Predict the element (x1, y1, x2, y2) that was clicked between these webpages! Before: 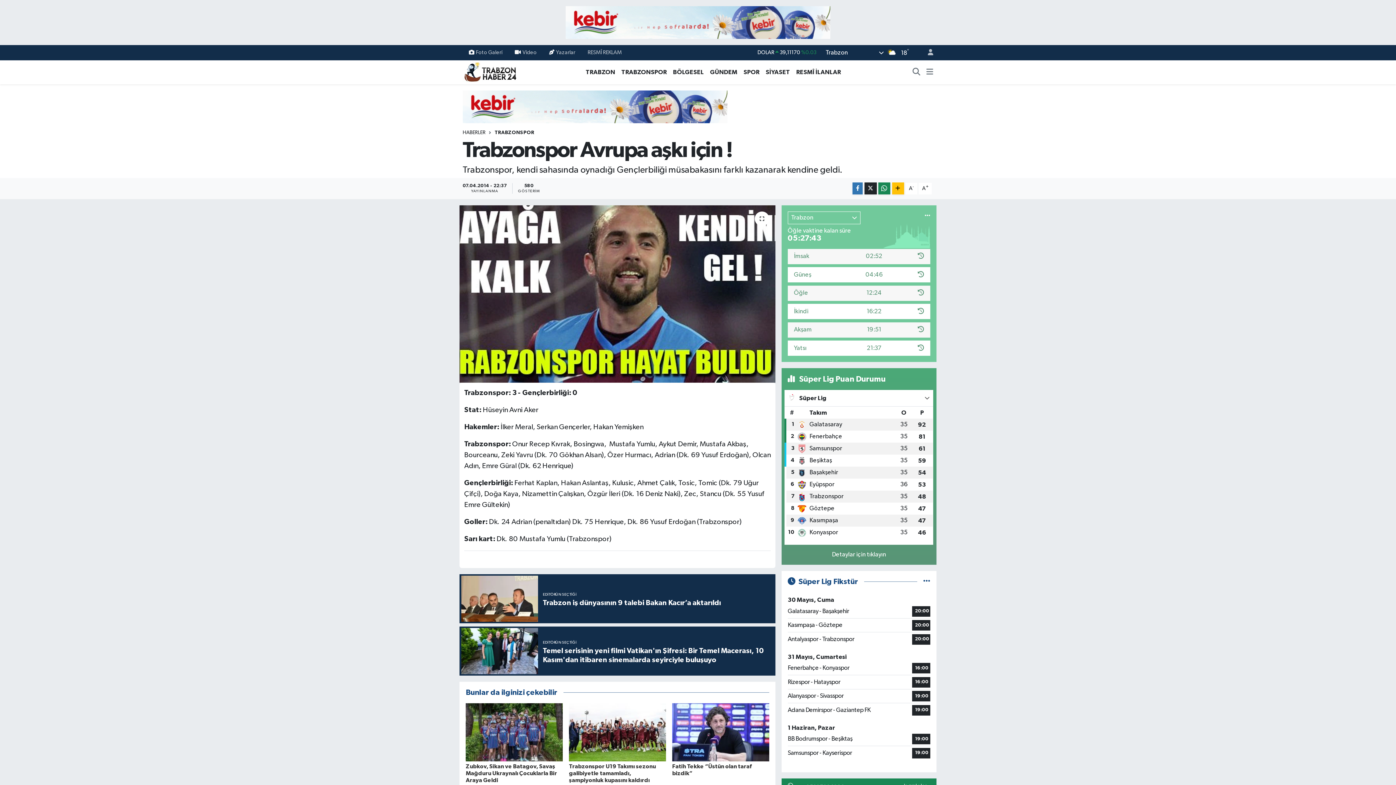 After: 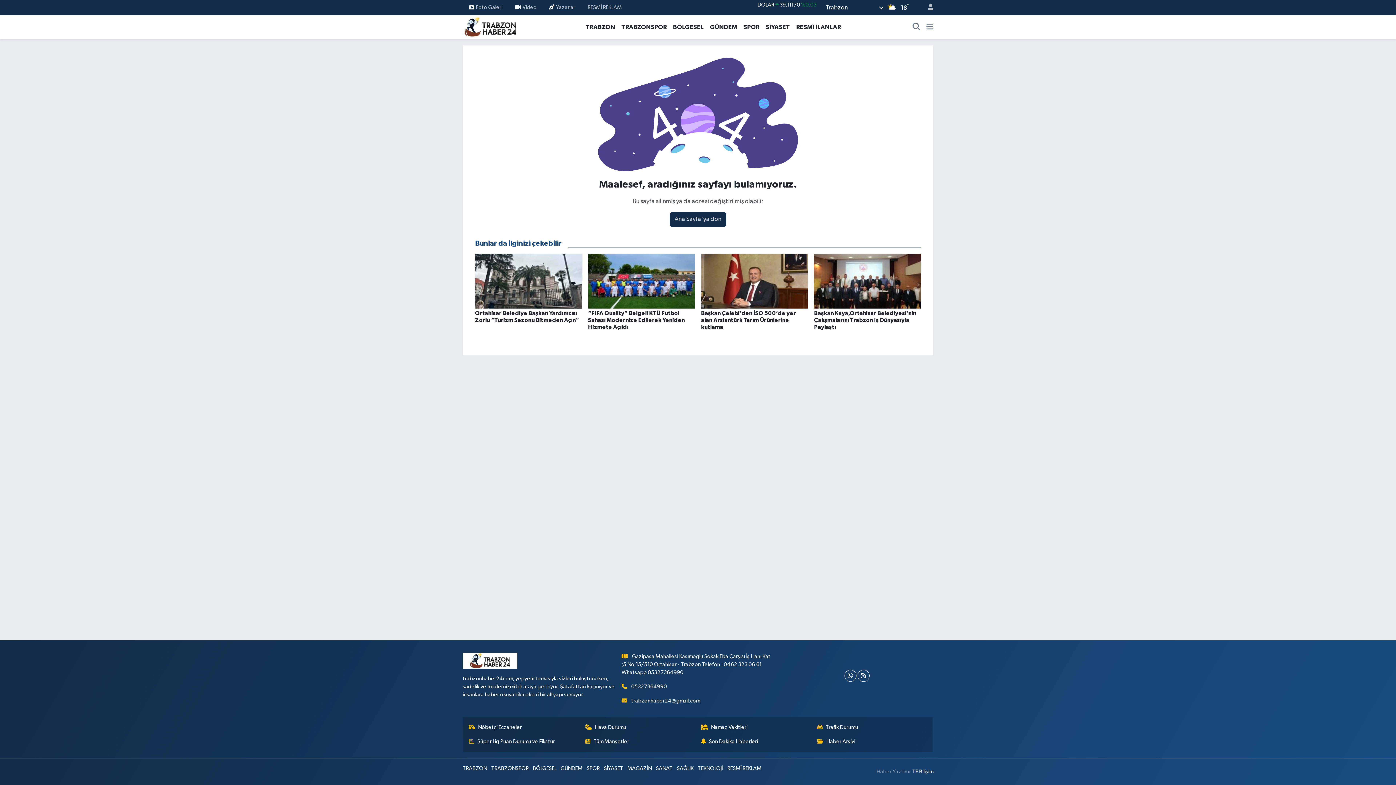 Action: label: Yazarlar bbox: (543, 45, 581, 59)